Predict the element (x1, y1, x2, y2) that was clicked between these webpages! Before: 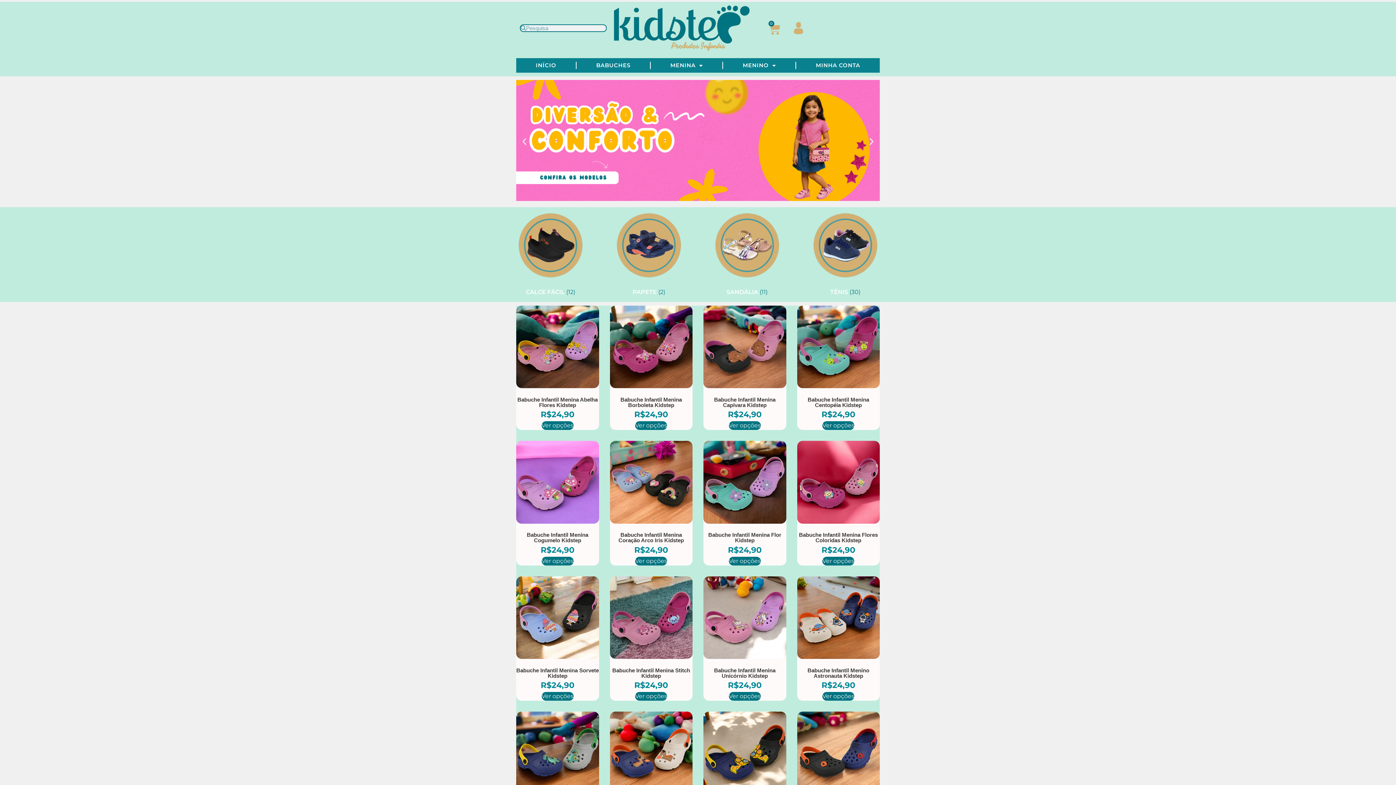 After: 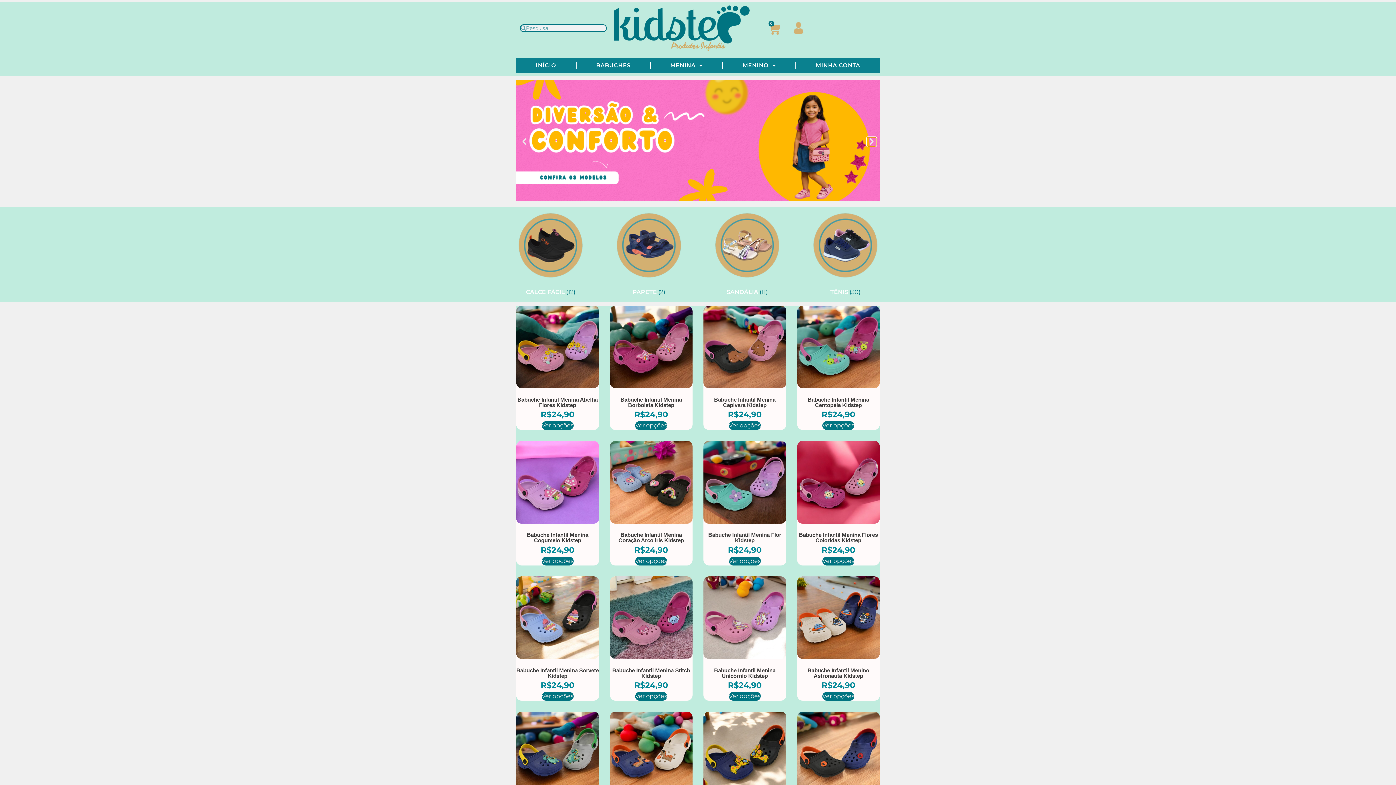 Action: label: Próximo slide bbox: (867, 137, 876, 146)